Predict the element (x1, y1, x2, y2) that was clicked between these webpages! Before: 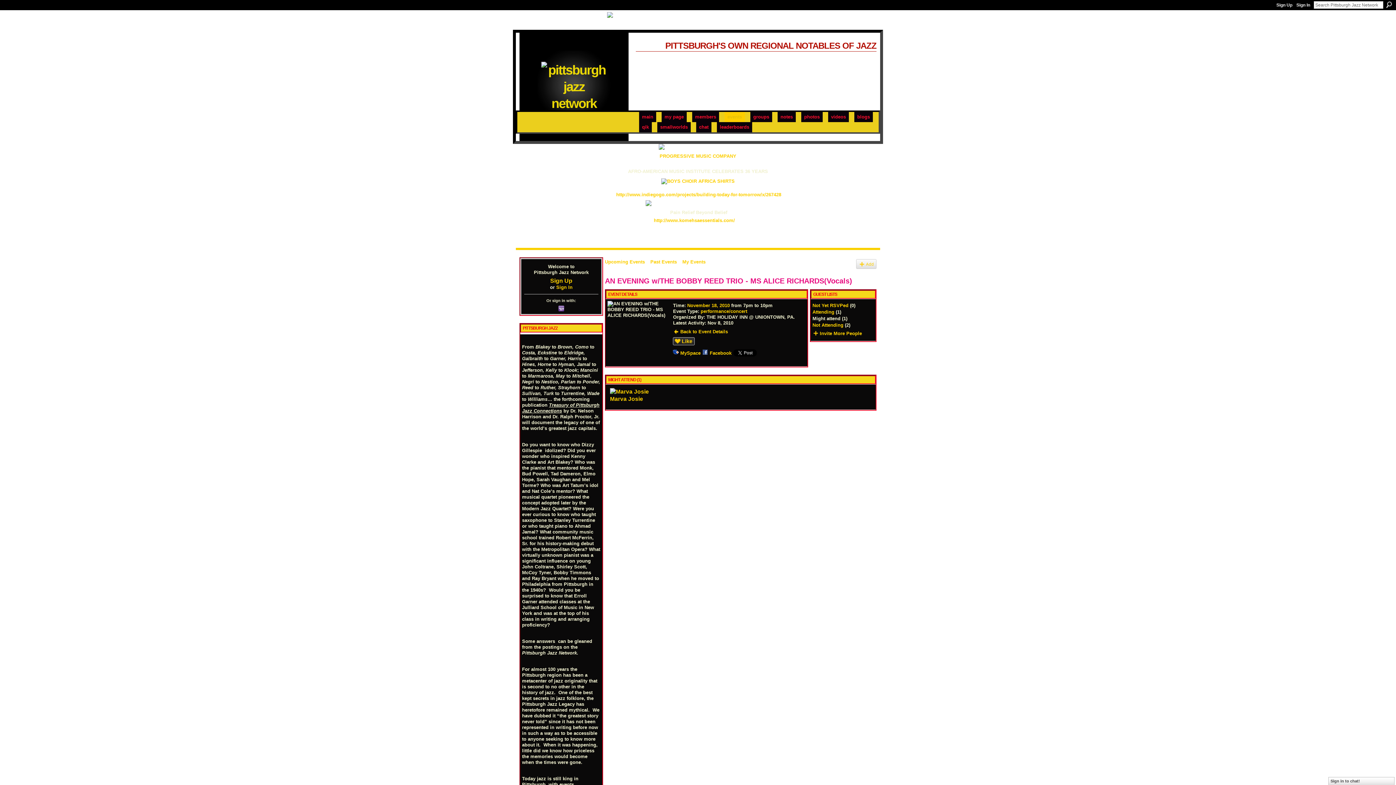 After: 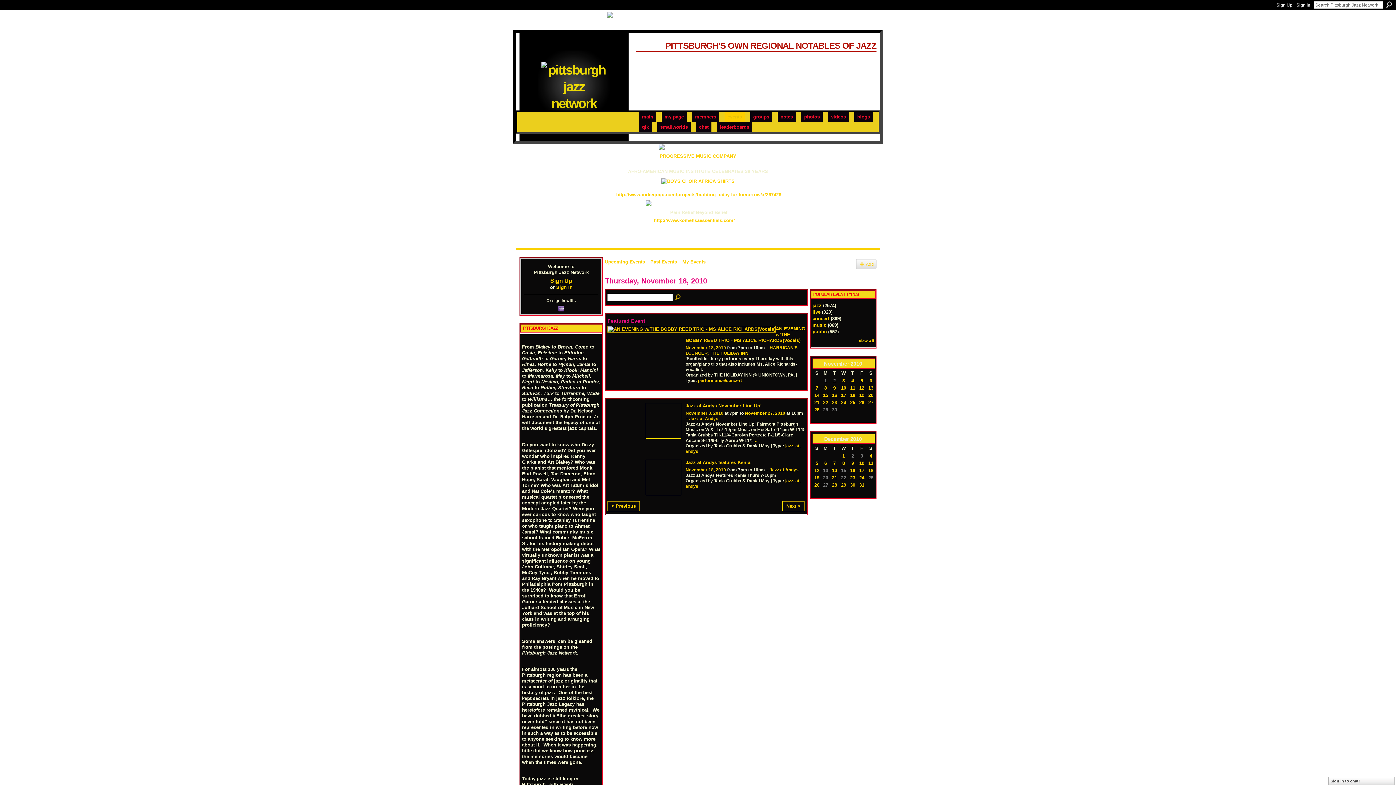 Action: bbox: (687, 302, 729, 308) label: November 18, 2010